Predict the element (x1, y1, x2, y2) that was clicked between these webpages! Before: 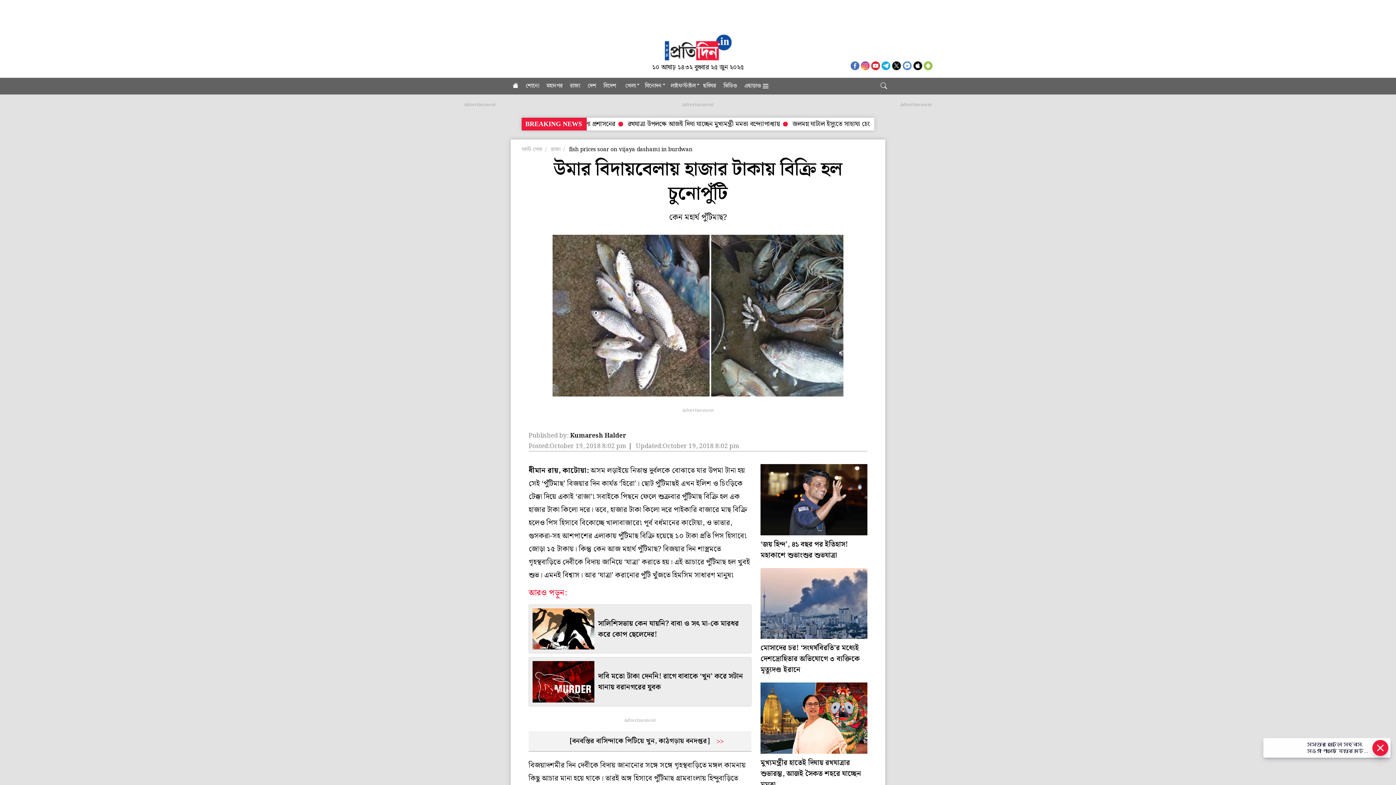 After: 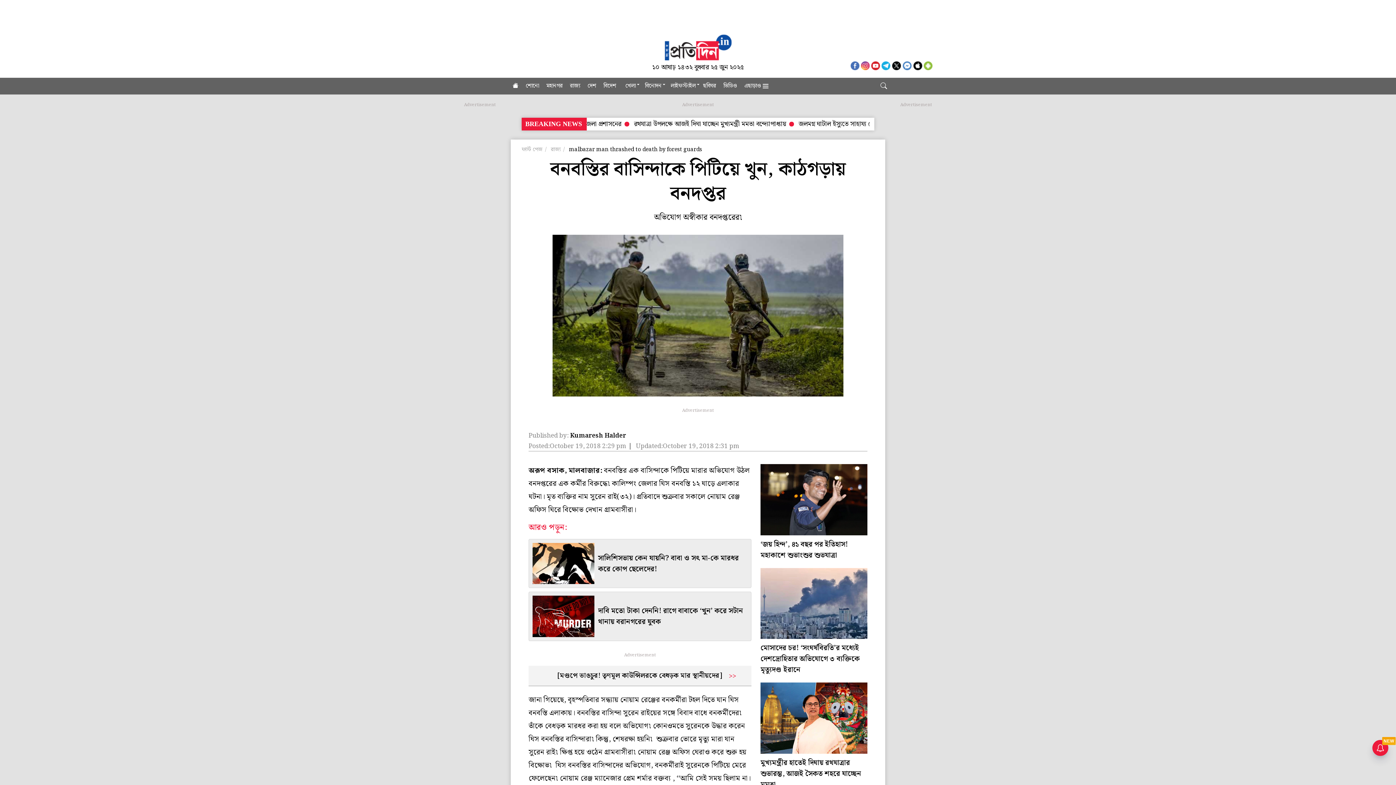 Action: label: [বনবস্তির বাসিন্দাকে পিটিয়ে খুন, কাঠগড়ায় বনদপ্তর] bbox: (569, 735, 710, 747)